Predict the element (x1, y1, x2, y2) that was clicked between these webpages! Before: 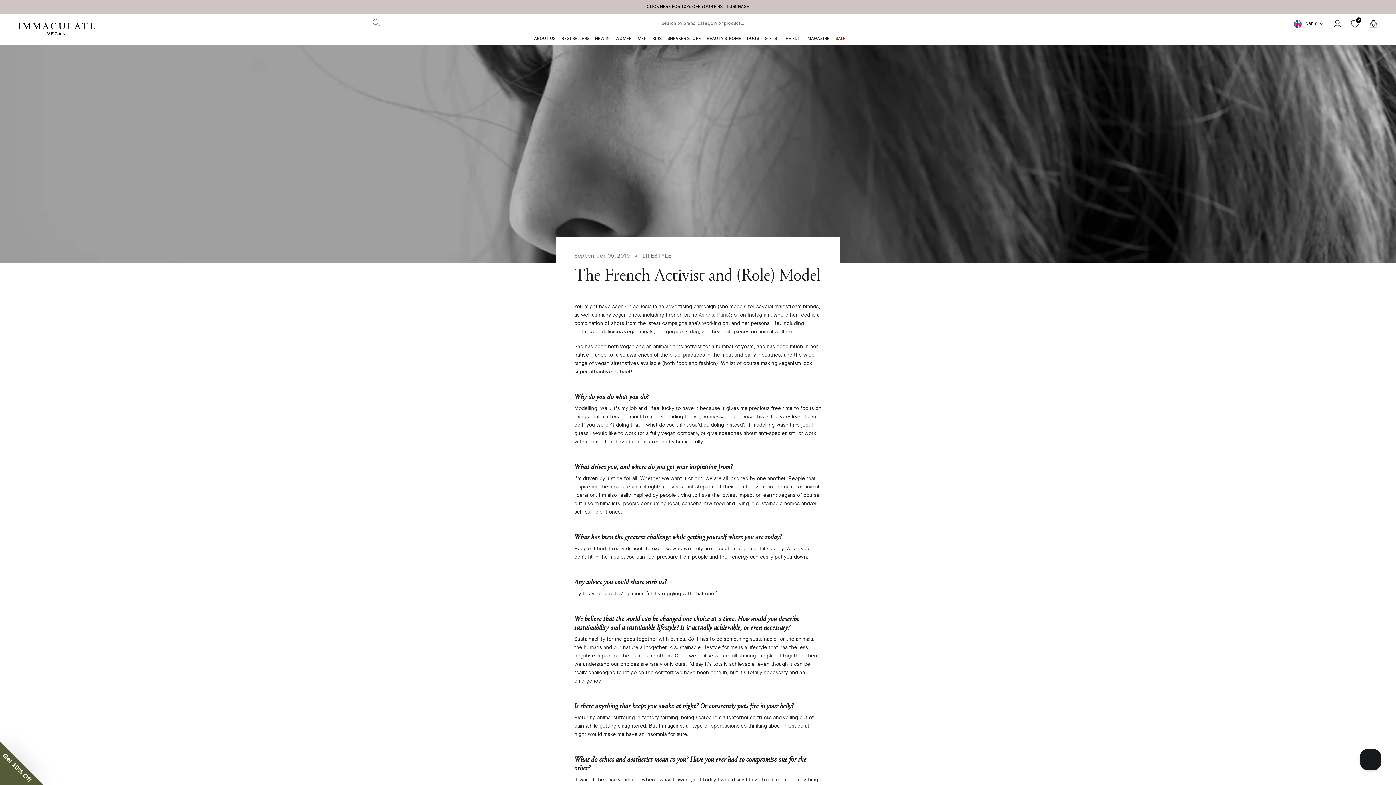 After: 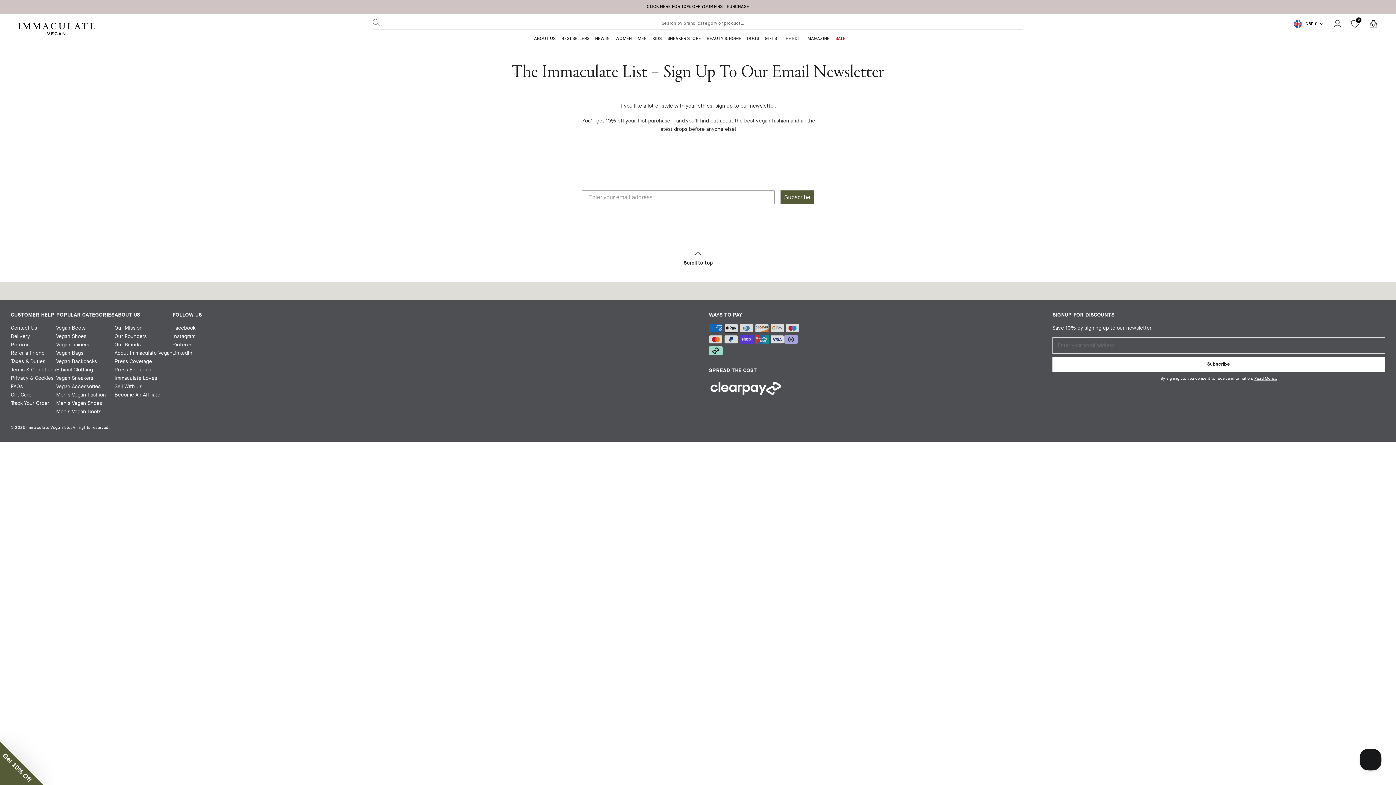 Action: label: CLICK HERE FOR 10% OFF YOUR FIRST PURCHASE bbox: (647, 4, 749, 9)